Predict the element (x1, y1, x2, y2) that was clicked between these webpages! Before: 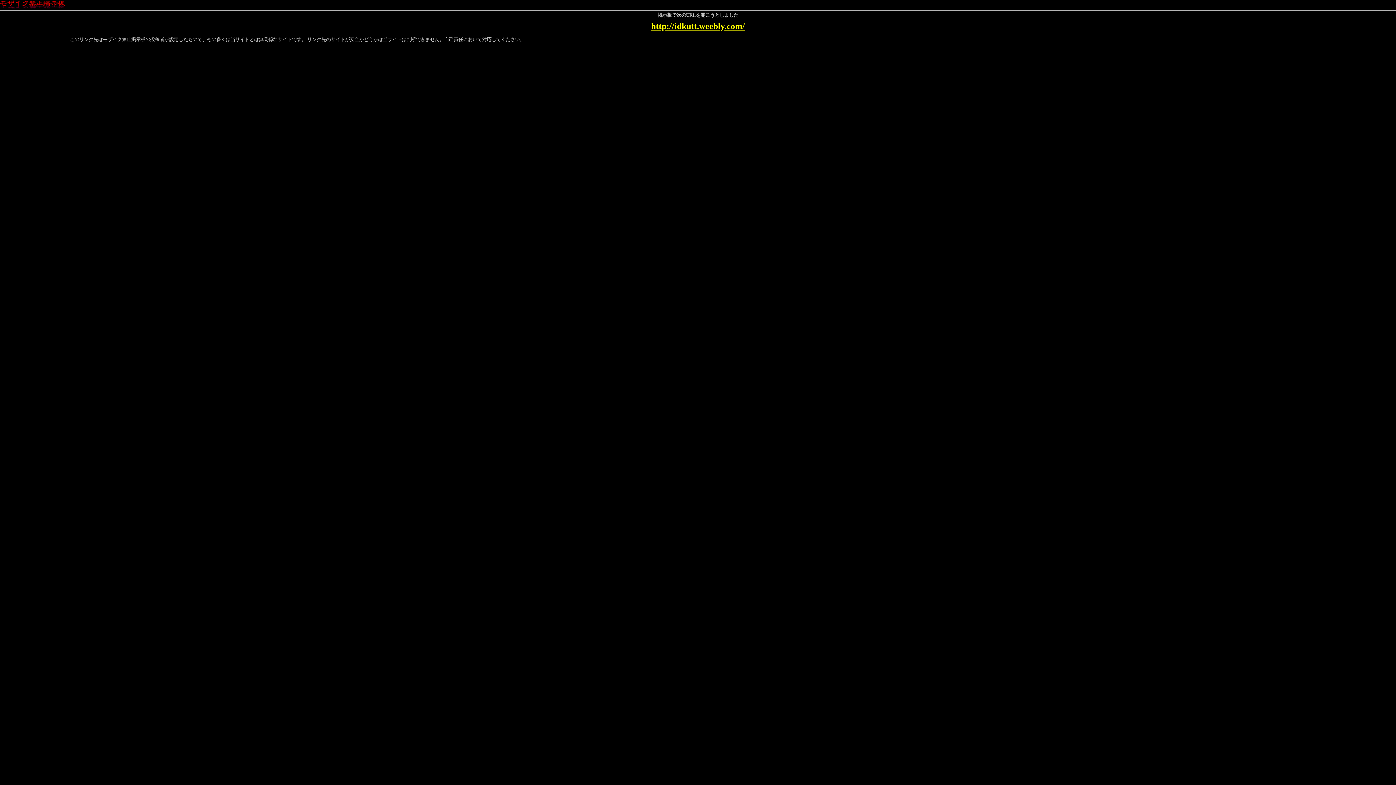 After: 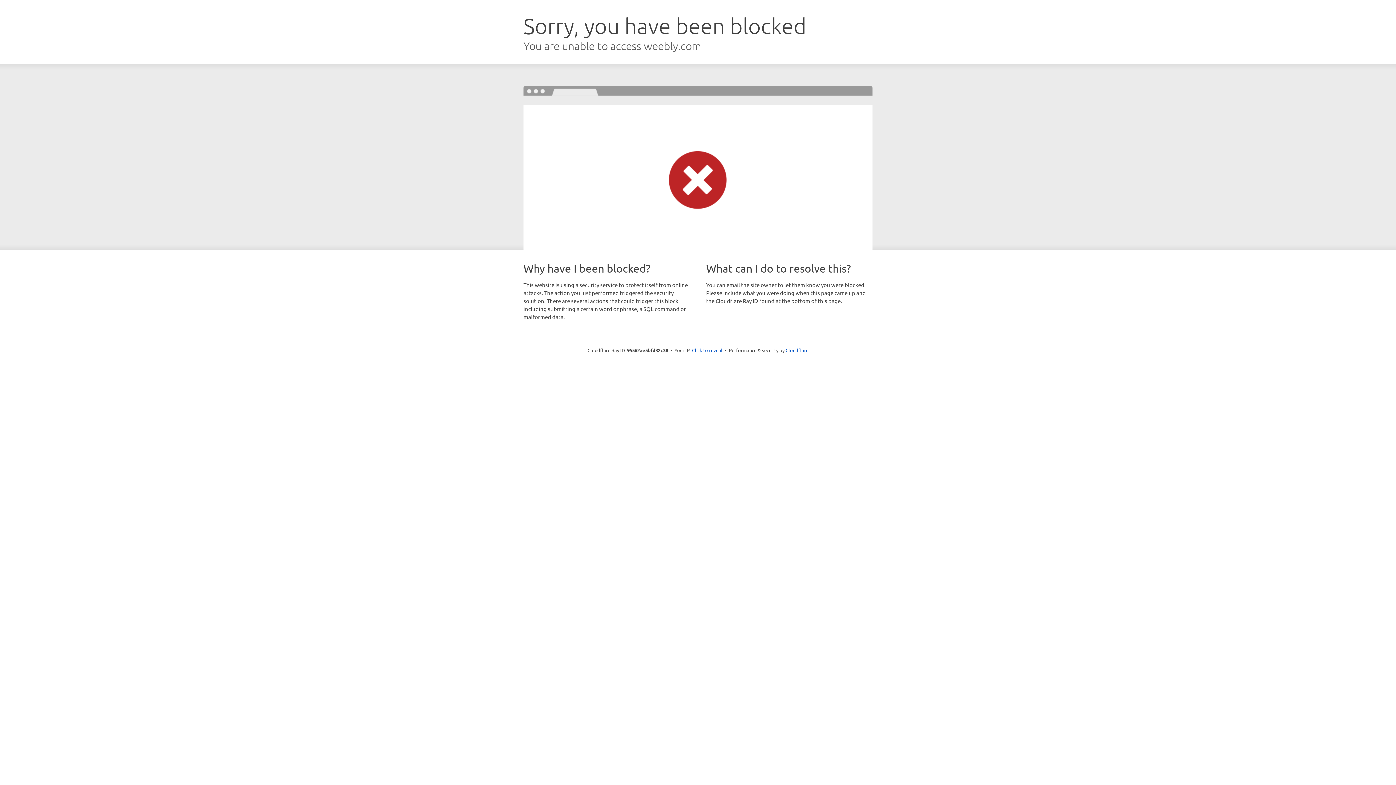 Action: label: http://idkutt.weebly.com/ bbox: (651, 21, 745, 30)